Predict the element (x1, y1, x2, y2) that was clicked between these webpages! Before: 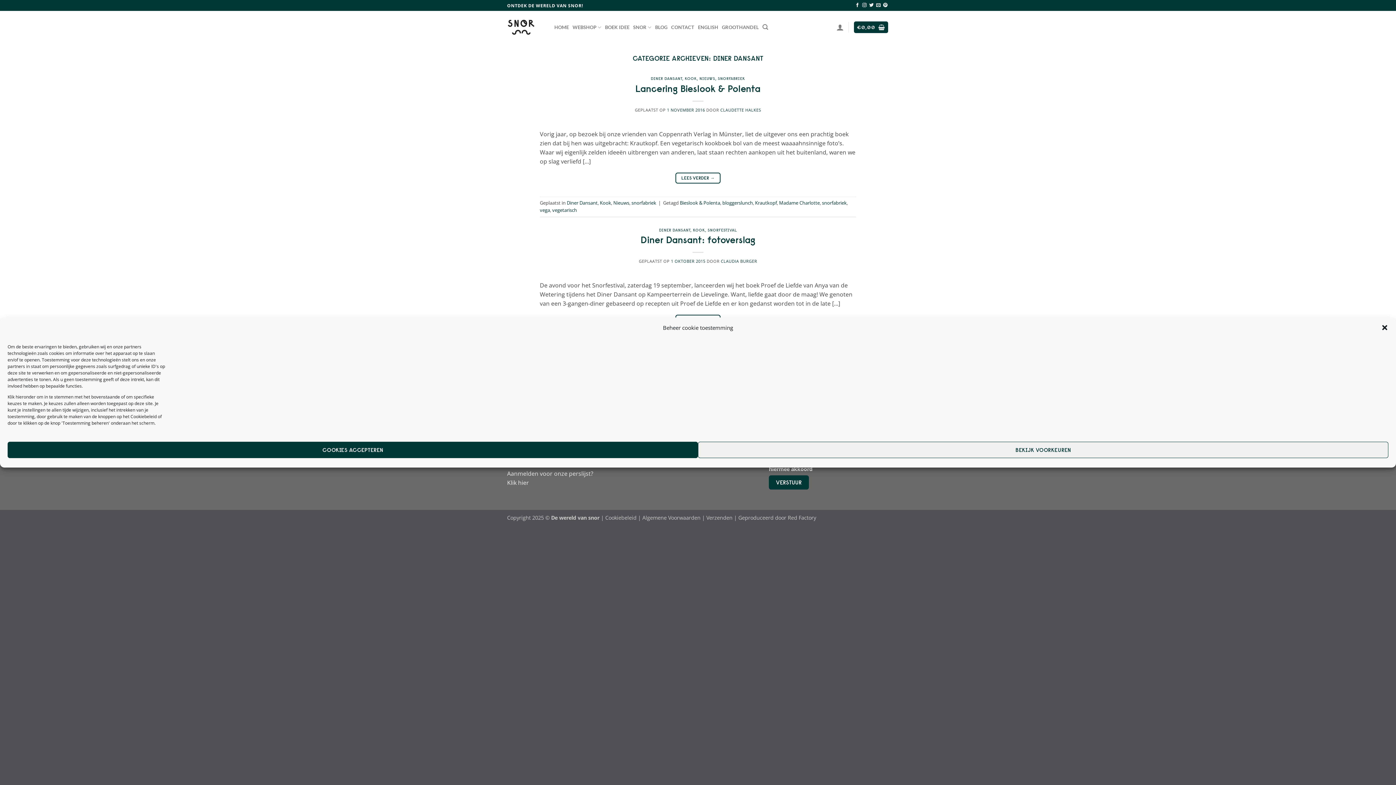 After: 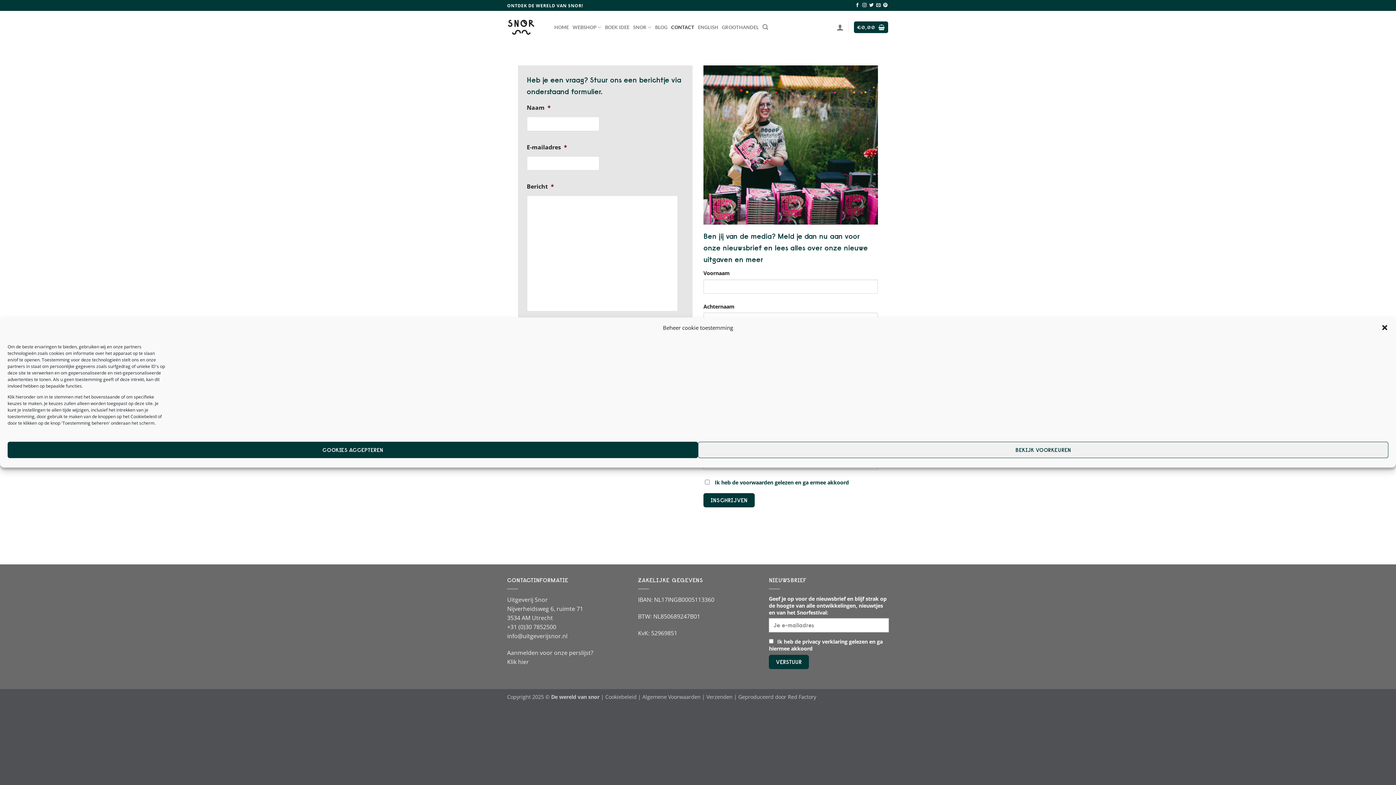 Action: label: CONTACT bbox: (671, 20, 694, 33)